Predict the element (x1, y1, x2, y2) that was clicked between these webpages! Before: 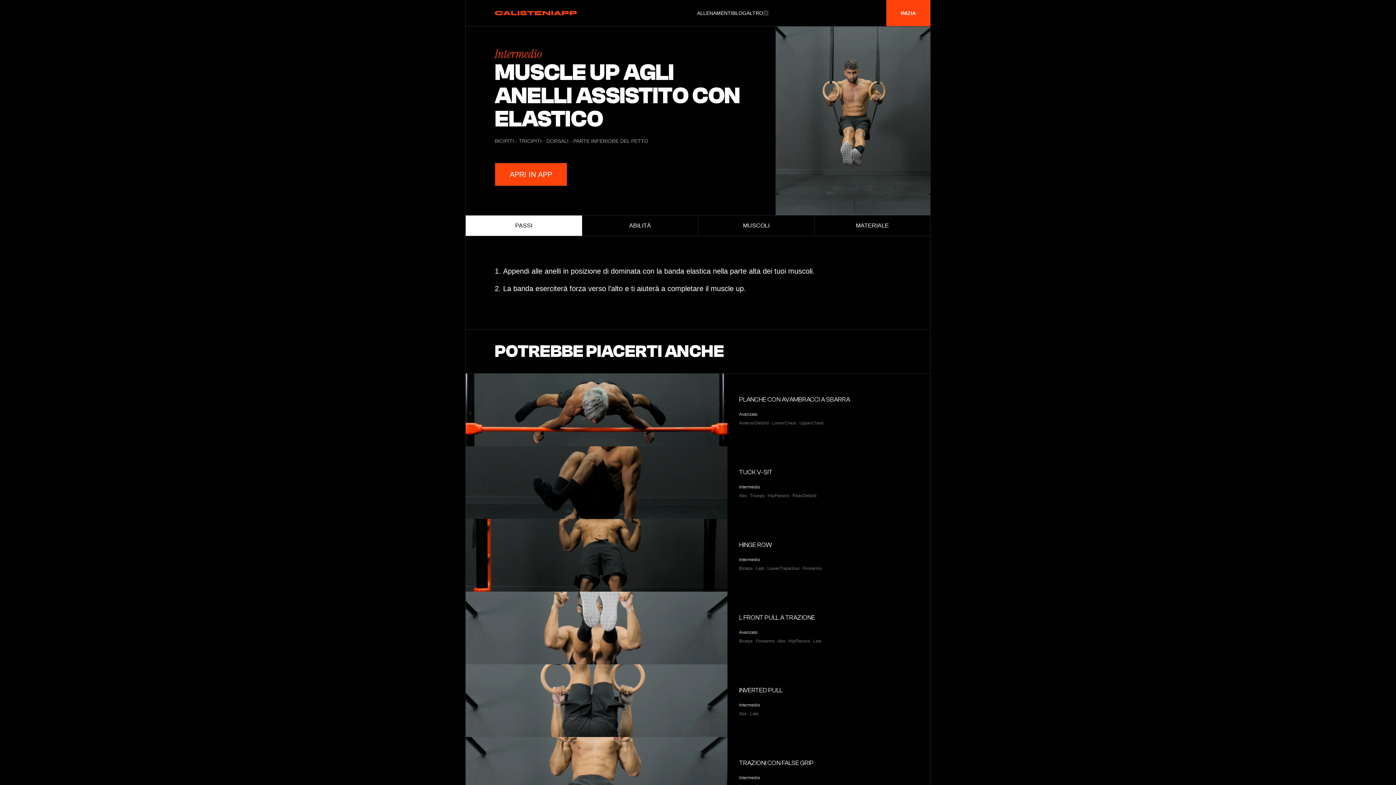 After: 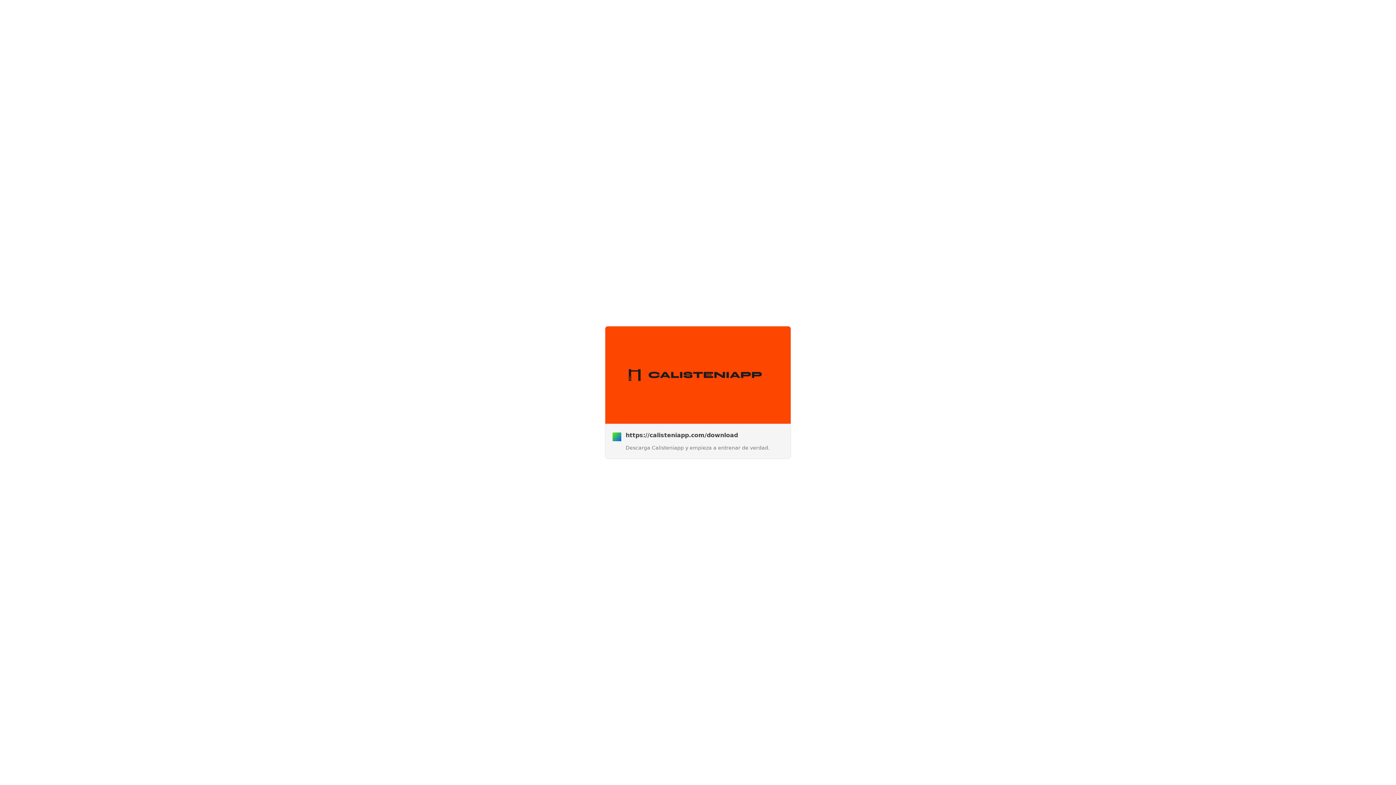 Action: label: INIZIA bbox: (886, 0, 930, 26)